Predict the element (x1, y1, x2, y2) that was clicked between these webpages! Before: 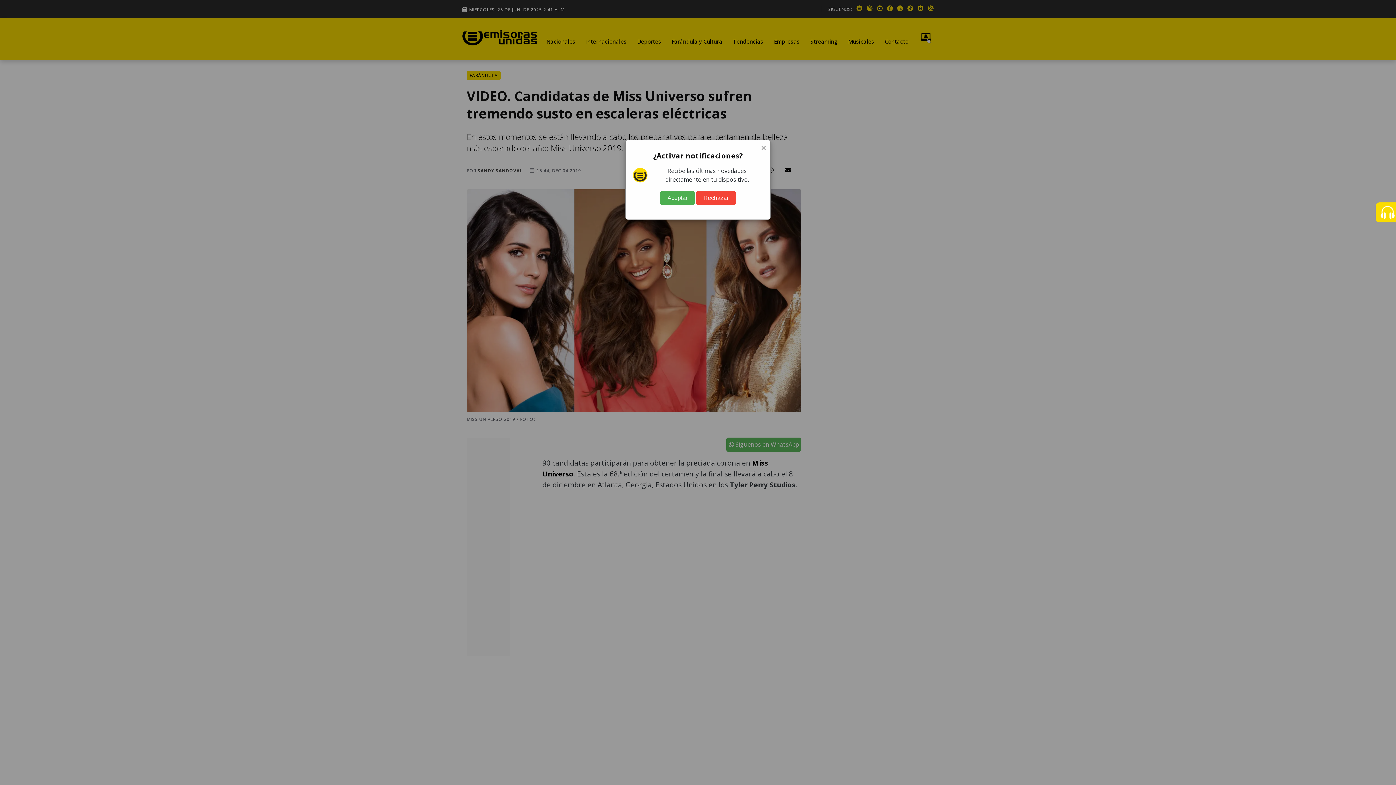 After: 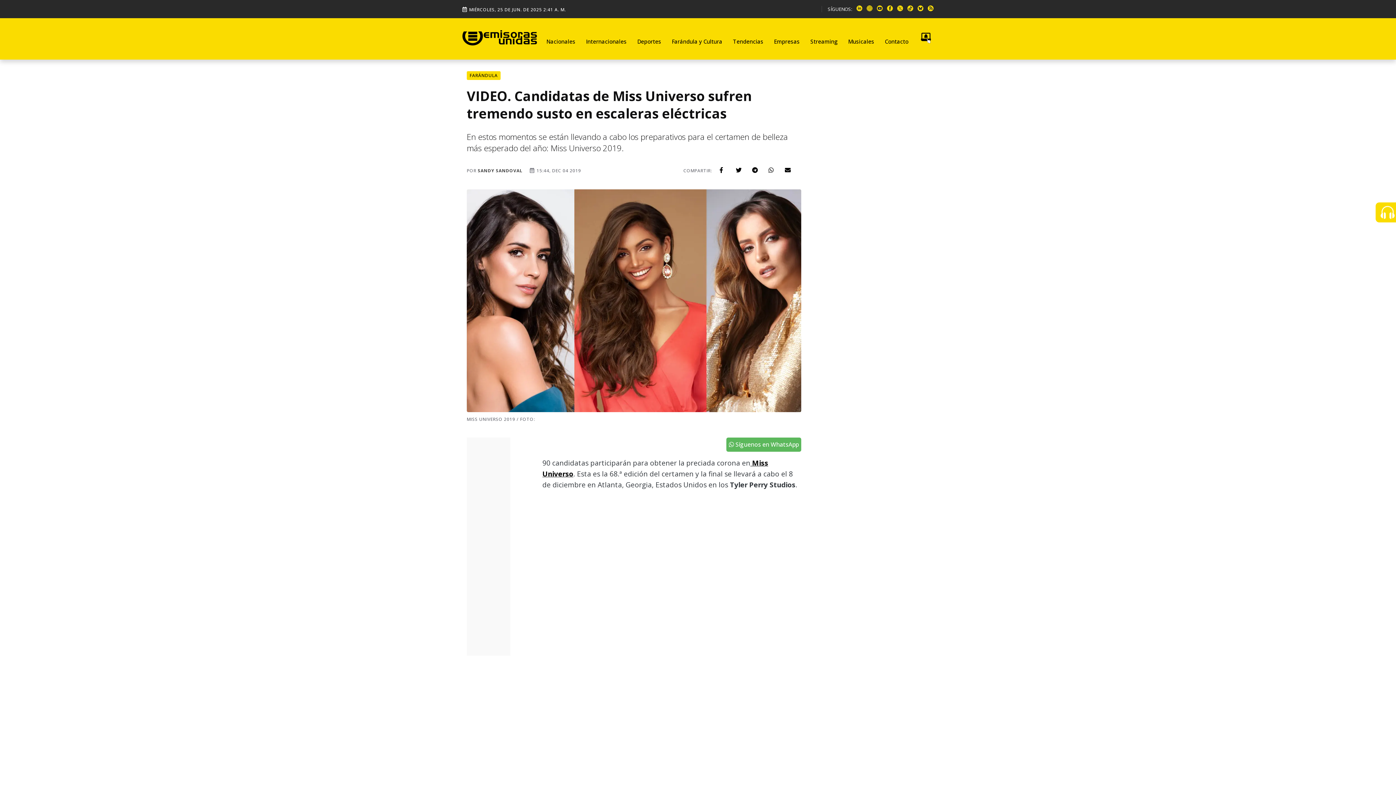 Action: label: Aceptar bbox: (660, 191, 694, 205)